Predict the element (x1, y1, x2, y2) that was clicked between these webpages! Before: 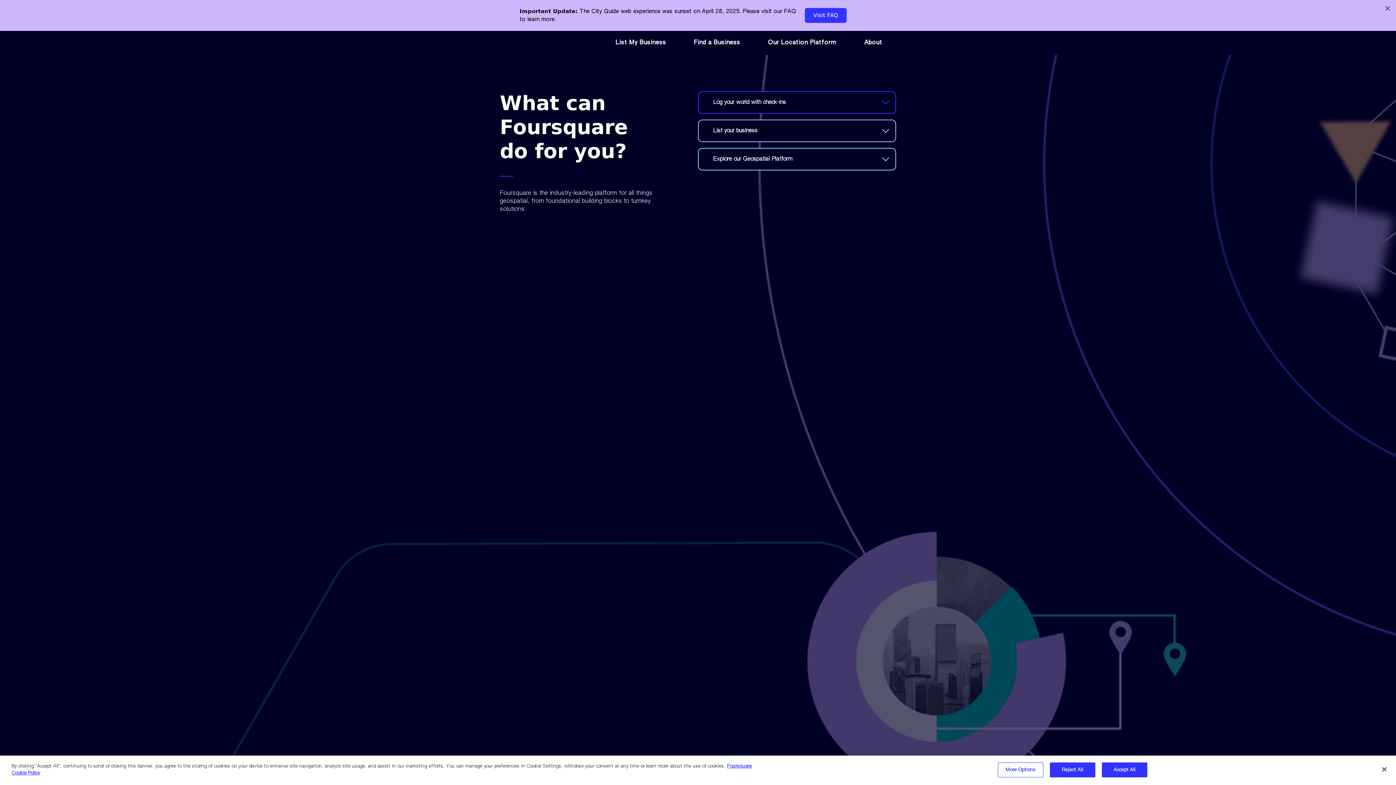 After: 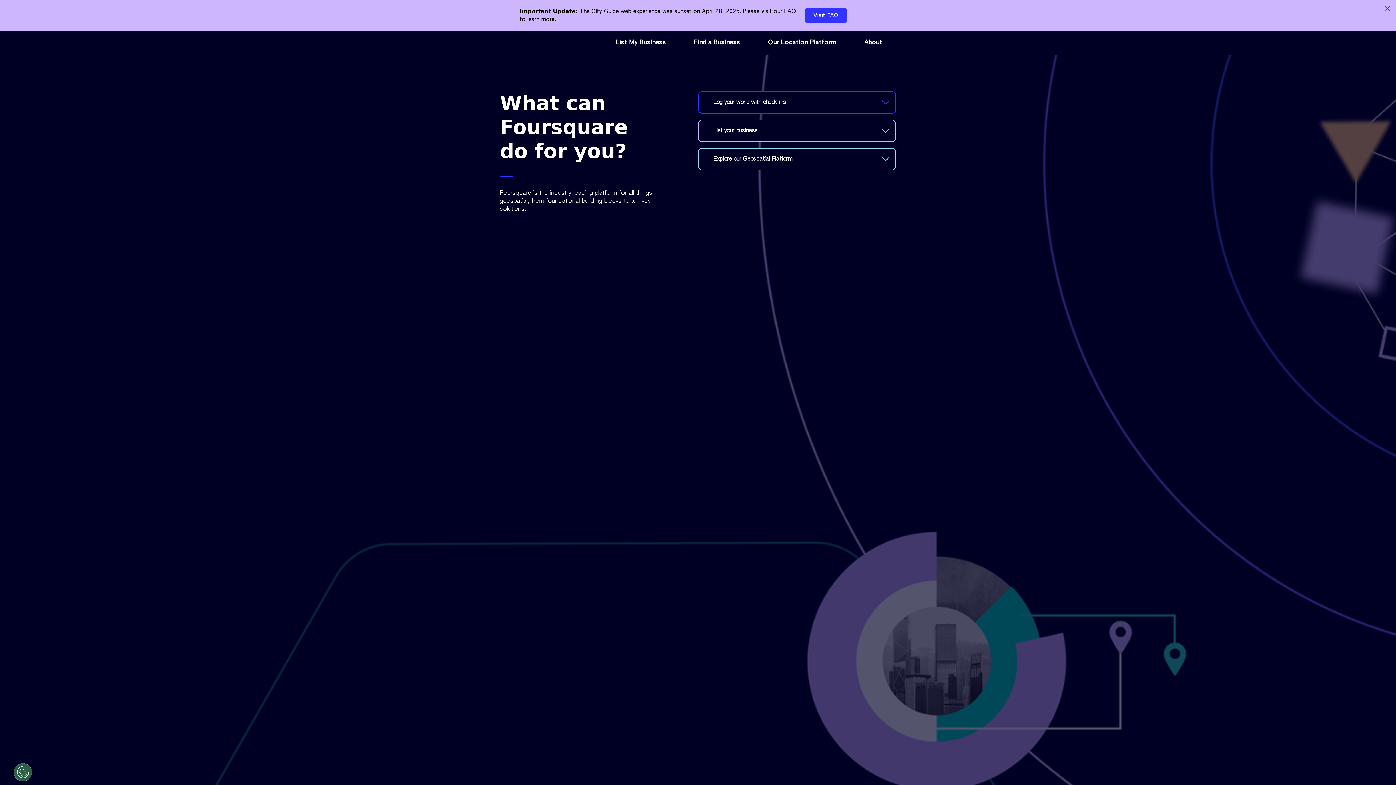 Action: bbox: (1050, 762, 1095, 777) label: Reject All